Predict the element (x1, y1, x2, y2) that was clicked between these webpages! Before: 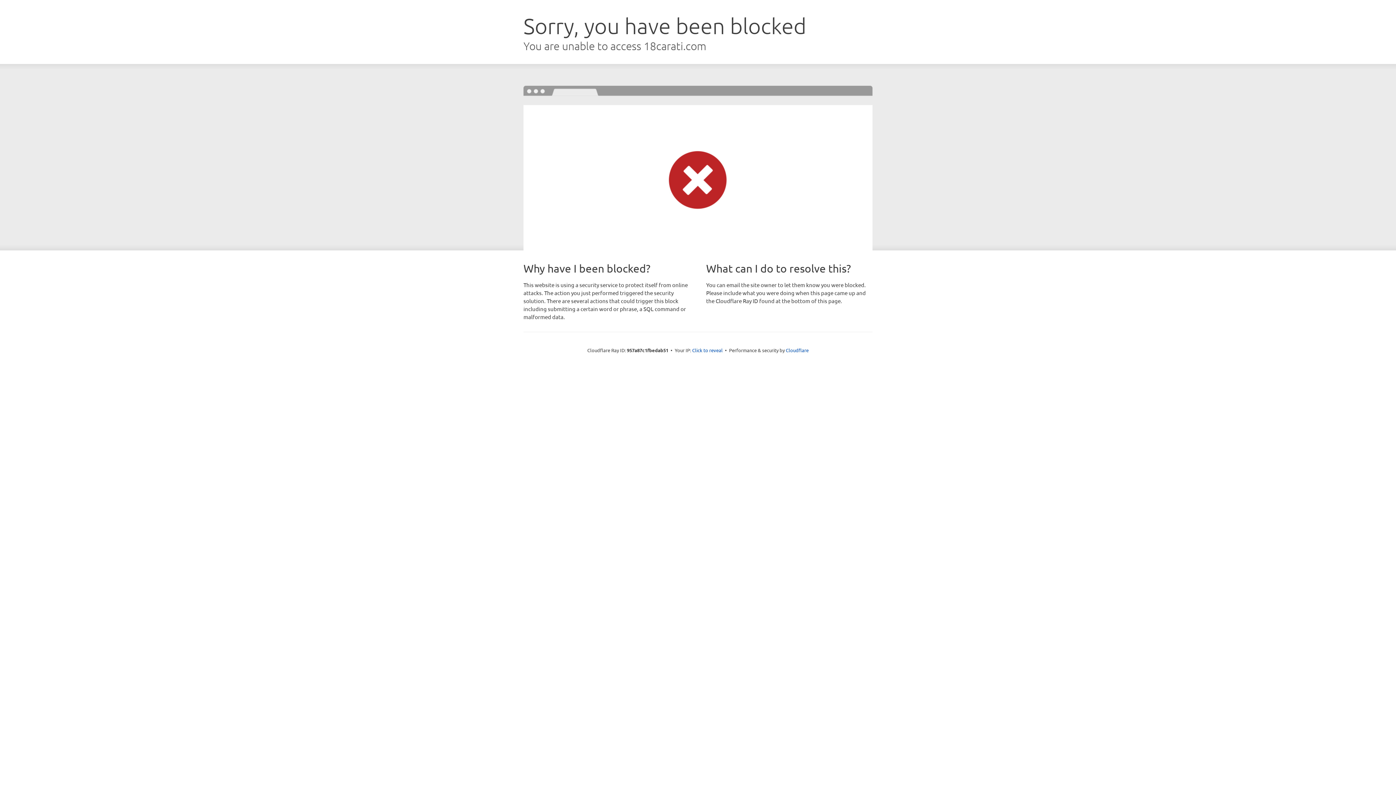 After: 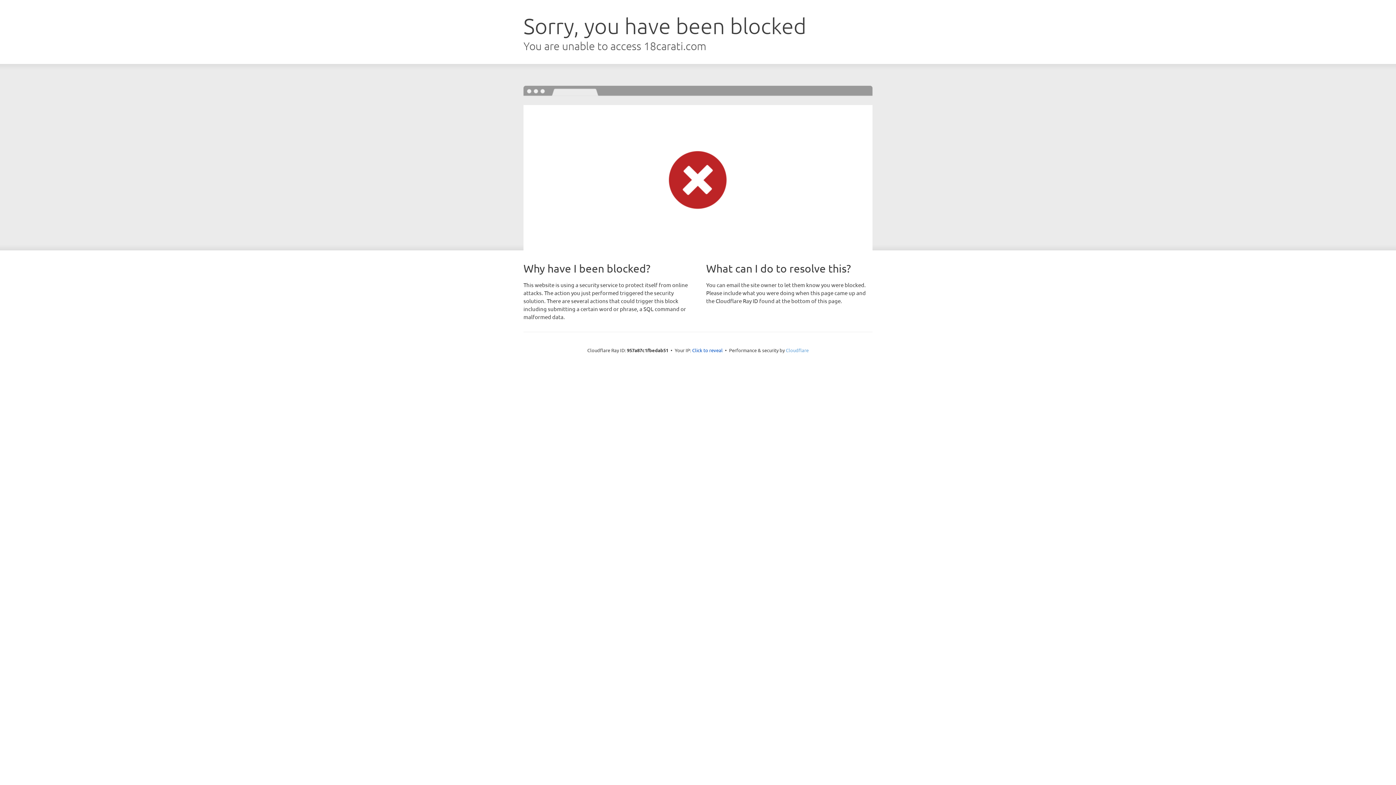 Action: label: Cloudflare bbox: (786, 347, 808, 353)